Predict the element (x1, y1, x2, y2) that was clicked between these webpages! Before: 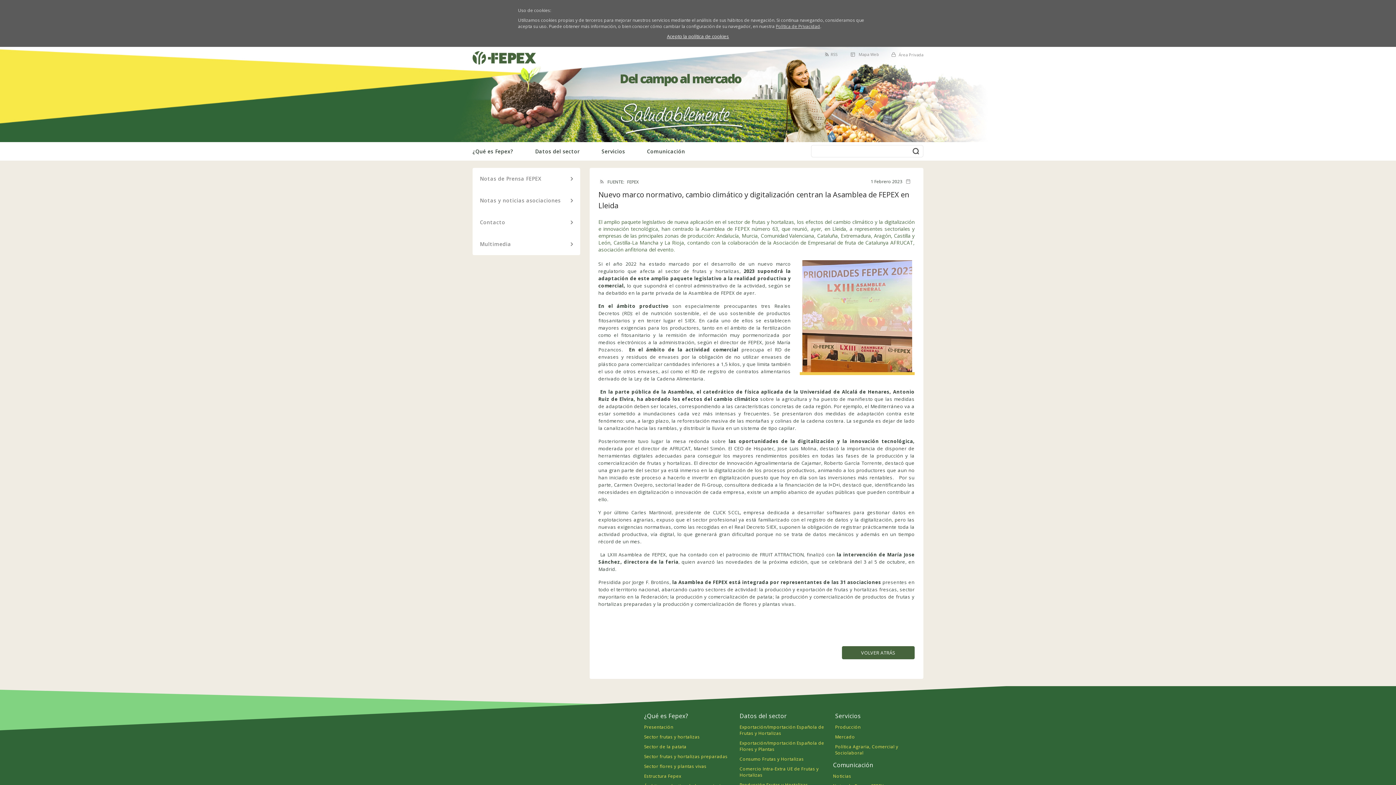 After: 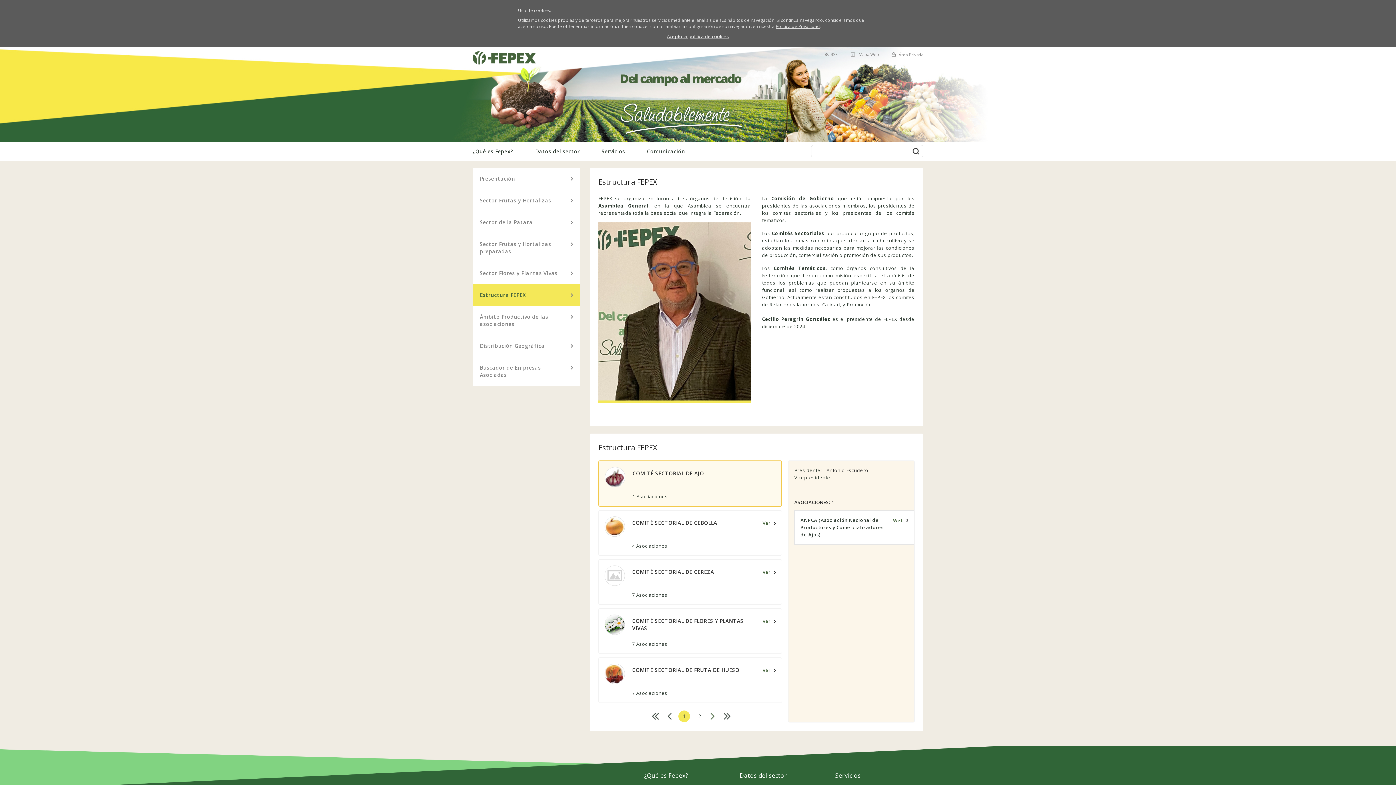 Action: bbox: (644, 773, 681, 779) label: Estructura Fepex